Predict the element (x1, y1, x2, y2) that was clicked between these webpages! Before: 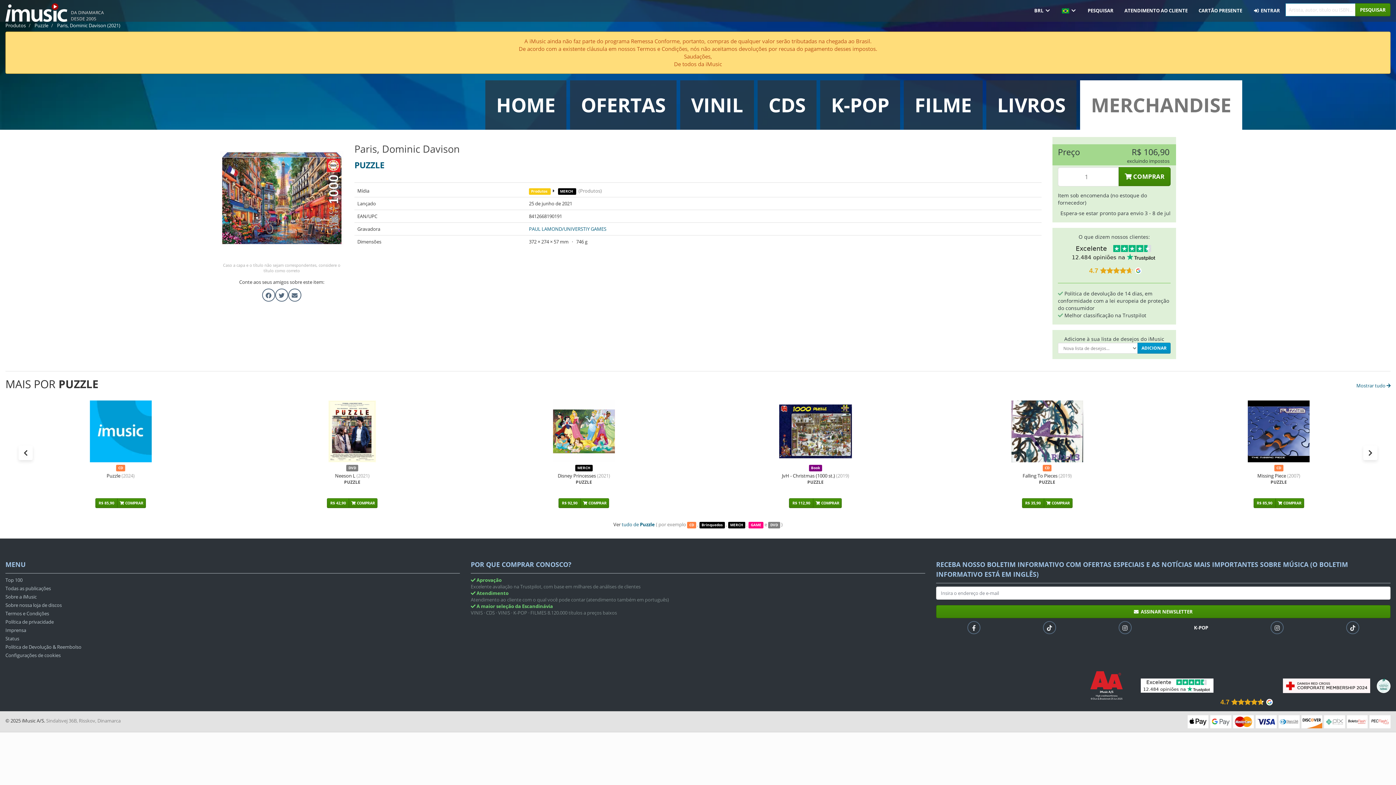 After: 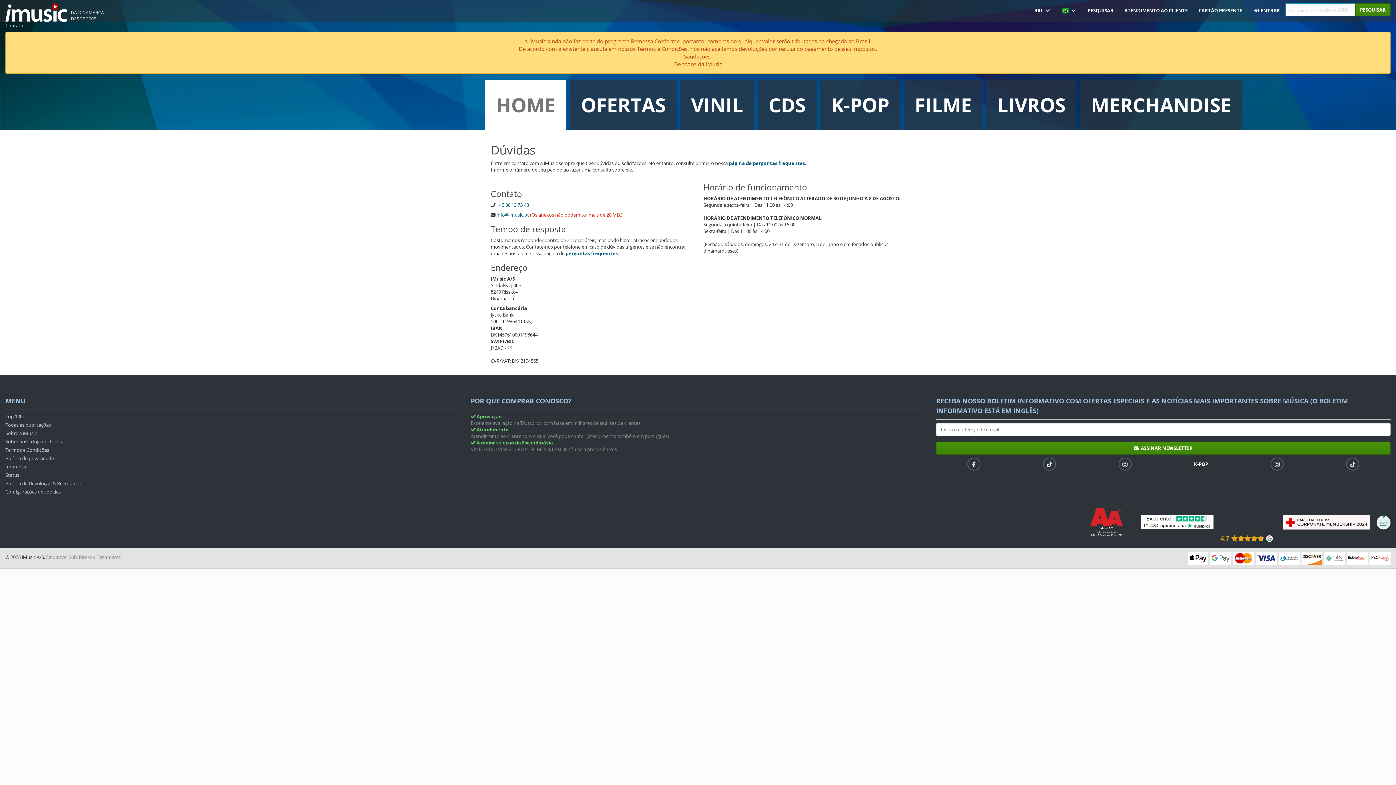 Action: label: ATENDIMENTO AO CLIENTE bbox: (1119, 0, 1193, 21)